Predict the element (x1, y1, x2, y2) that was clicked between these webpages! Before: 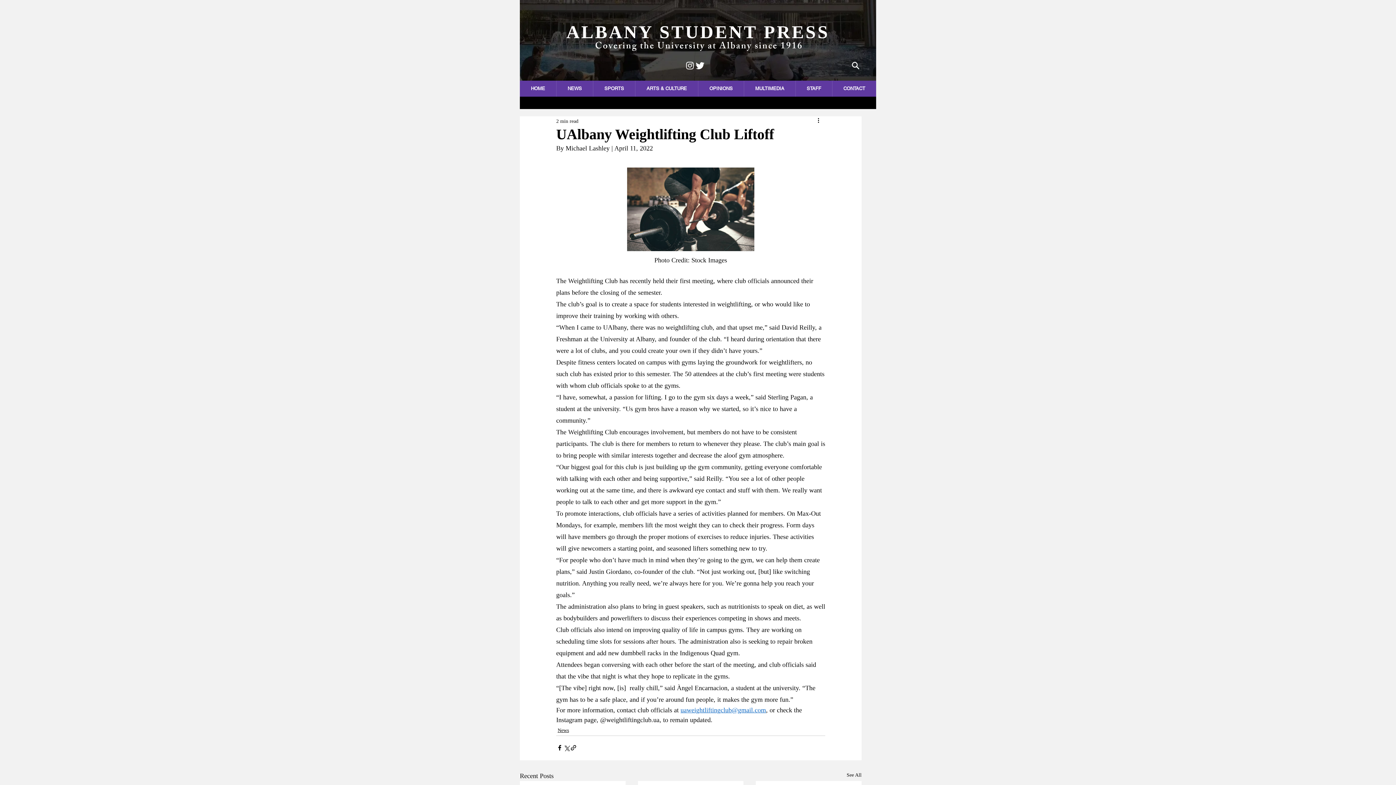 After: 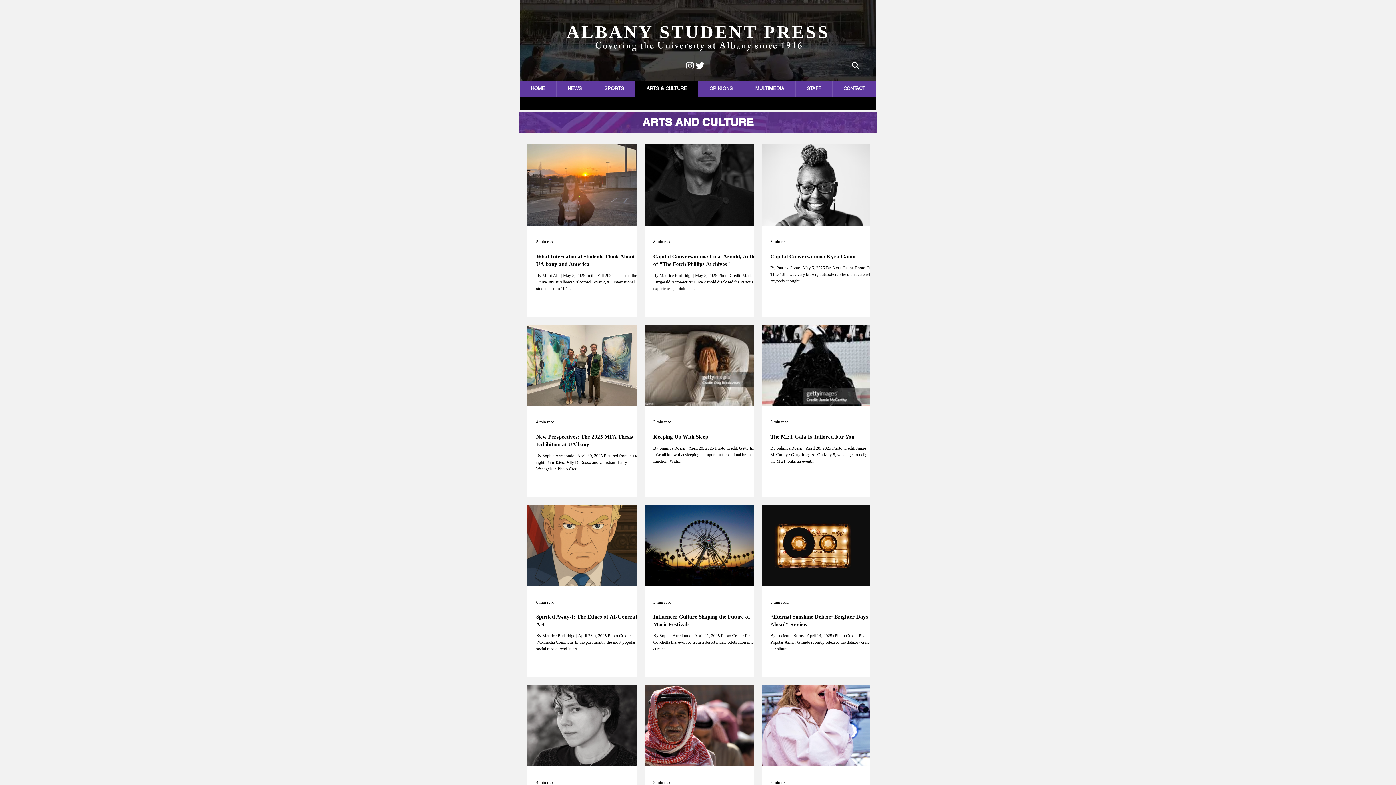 Action: label: ARTS & CULTURE bbox: (635, 80, 698, 96)